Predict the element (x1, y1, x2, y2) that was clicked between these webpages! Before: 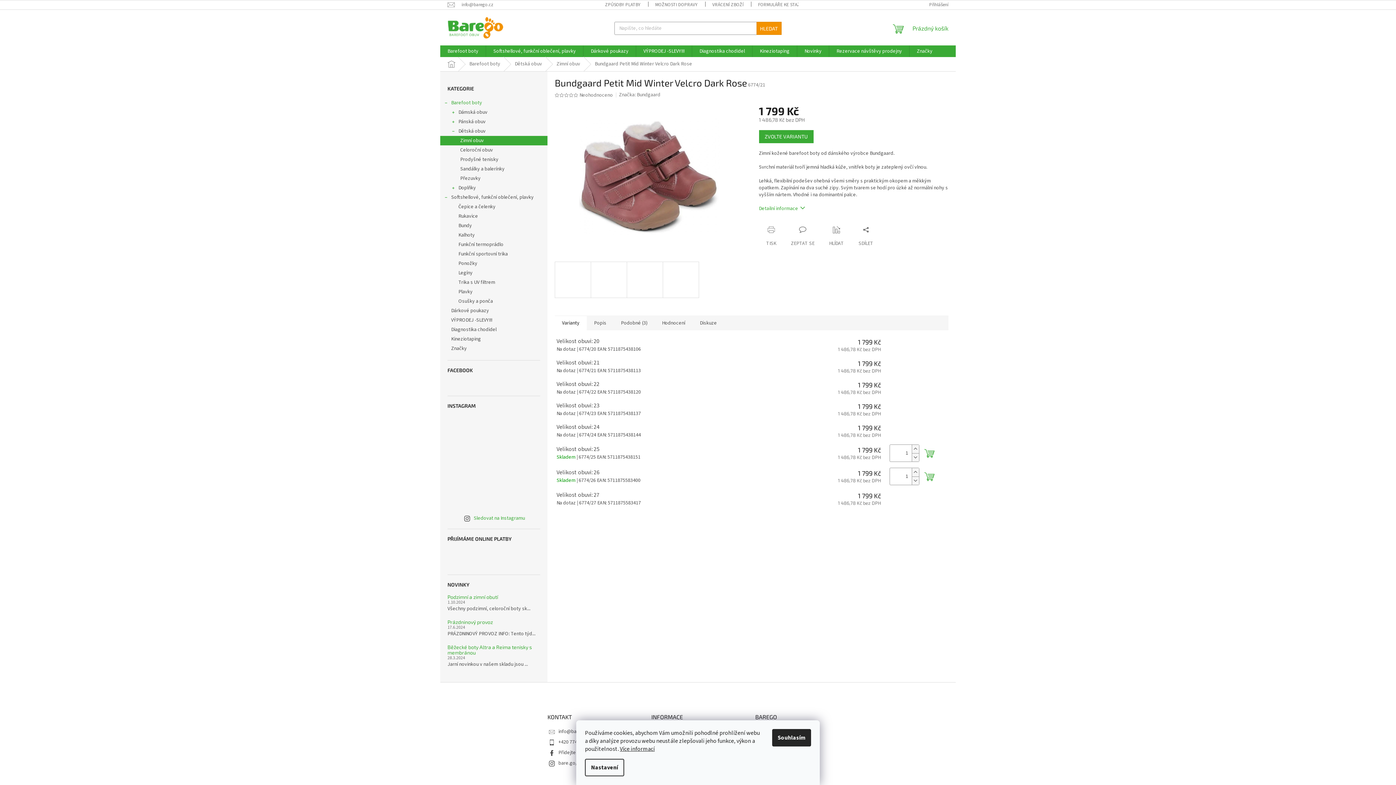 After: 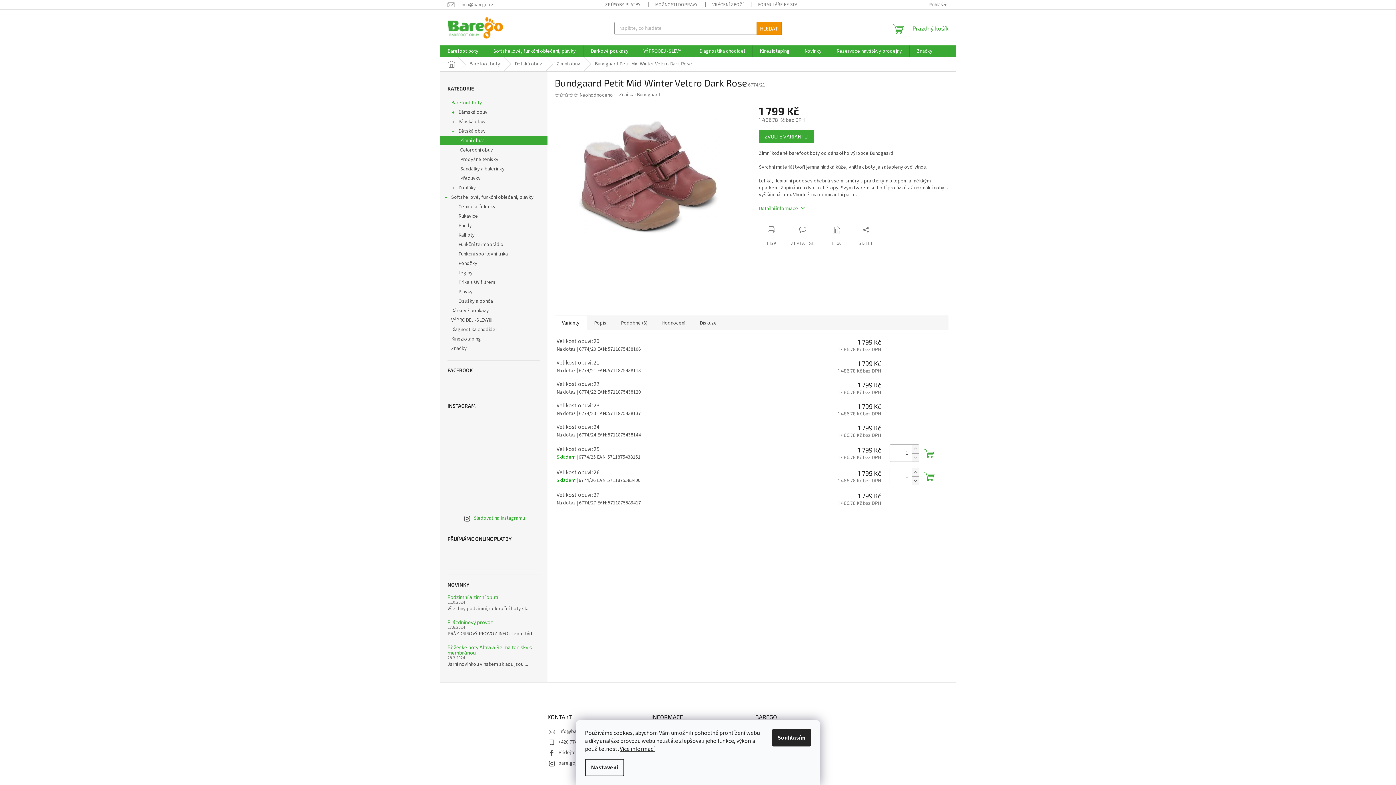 Action: bbox: (447, 477, 478, 508)